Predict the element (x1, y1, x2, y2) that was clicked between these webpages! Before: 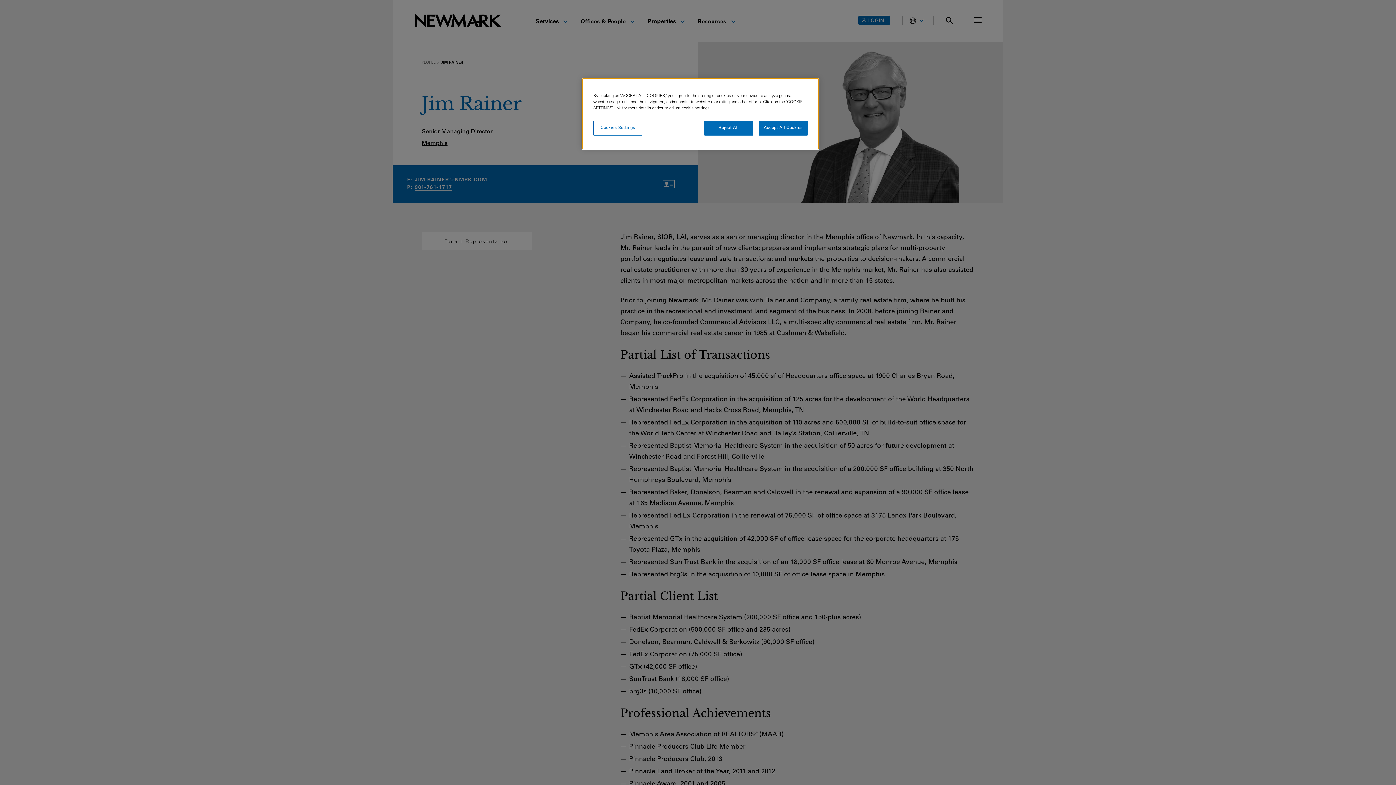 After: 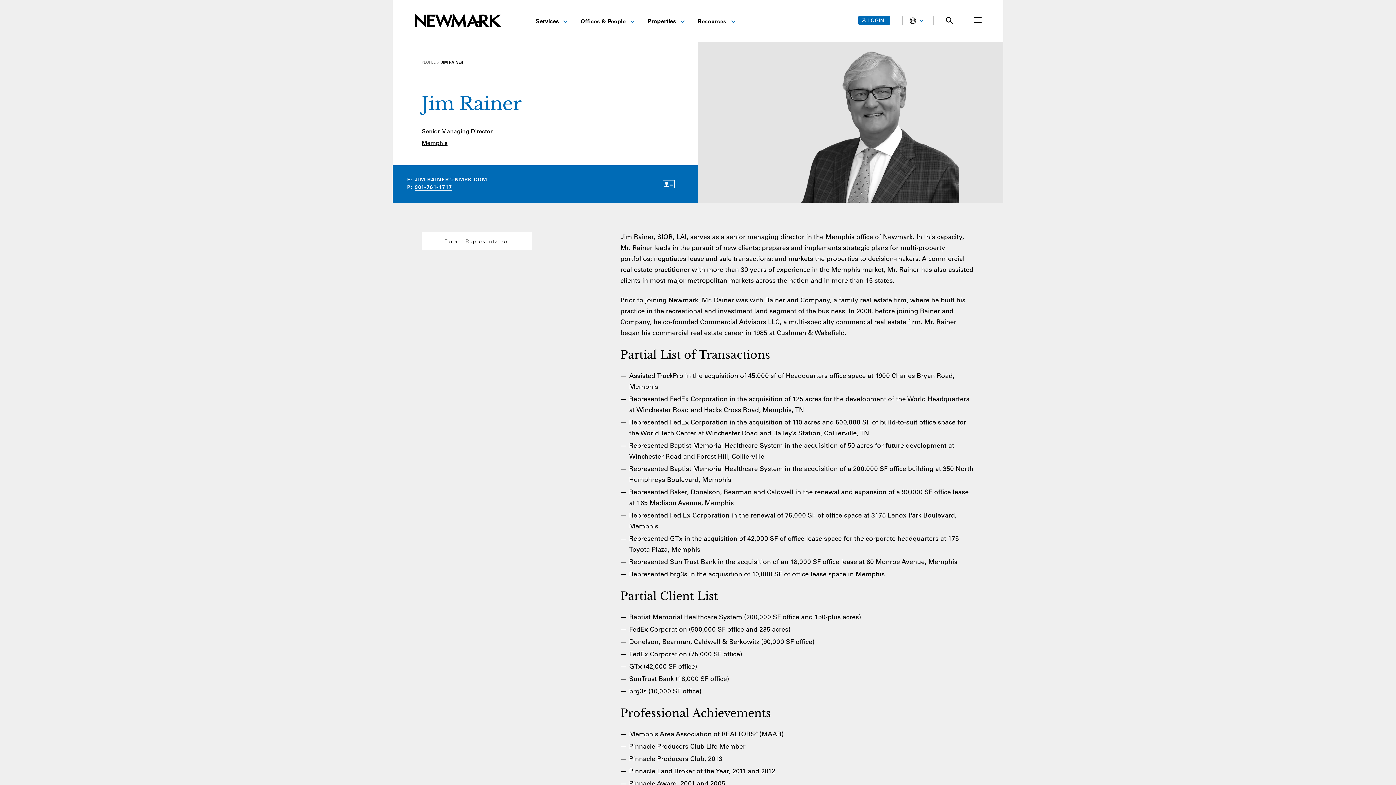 Action: label: Accept All Cookies bbox: (758, 120, 808, 135)